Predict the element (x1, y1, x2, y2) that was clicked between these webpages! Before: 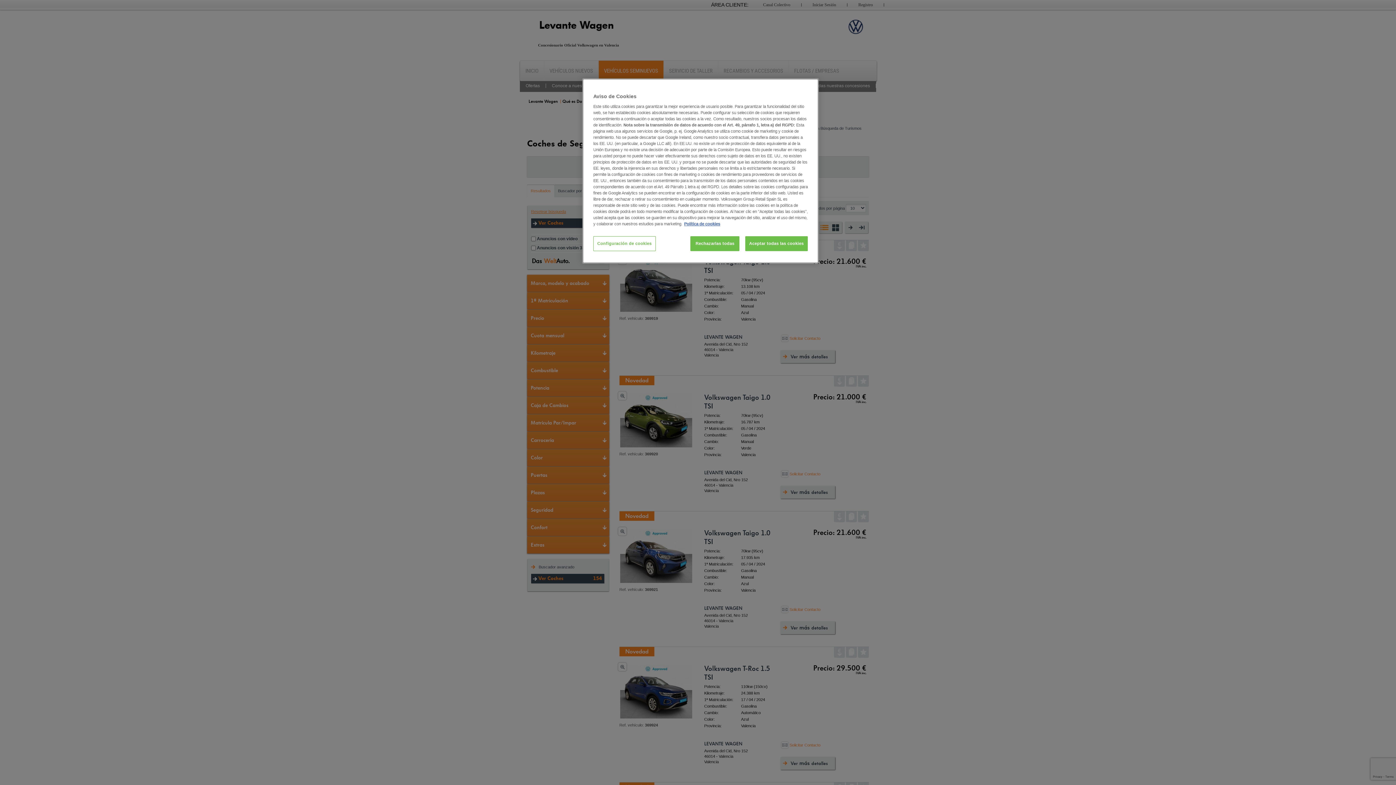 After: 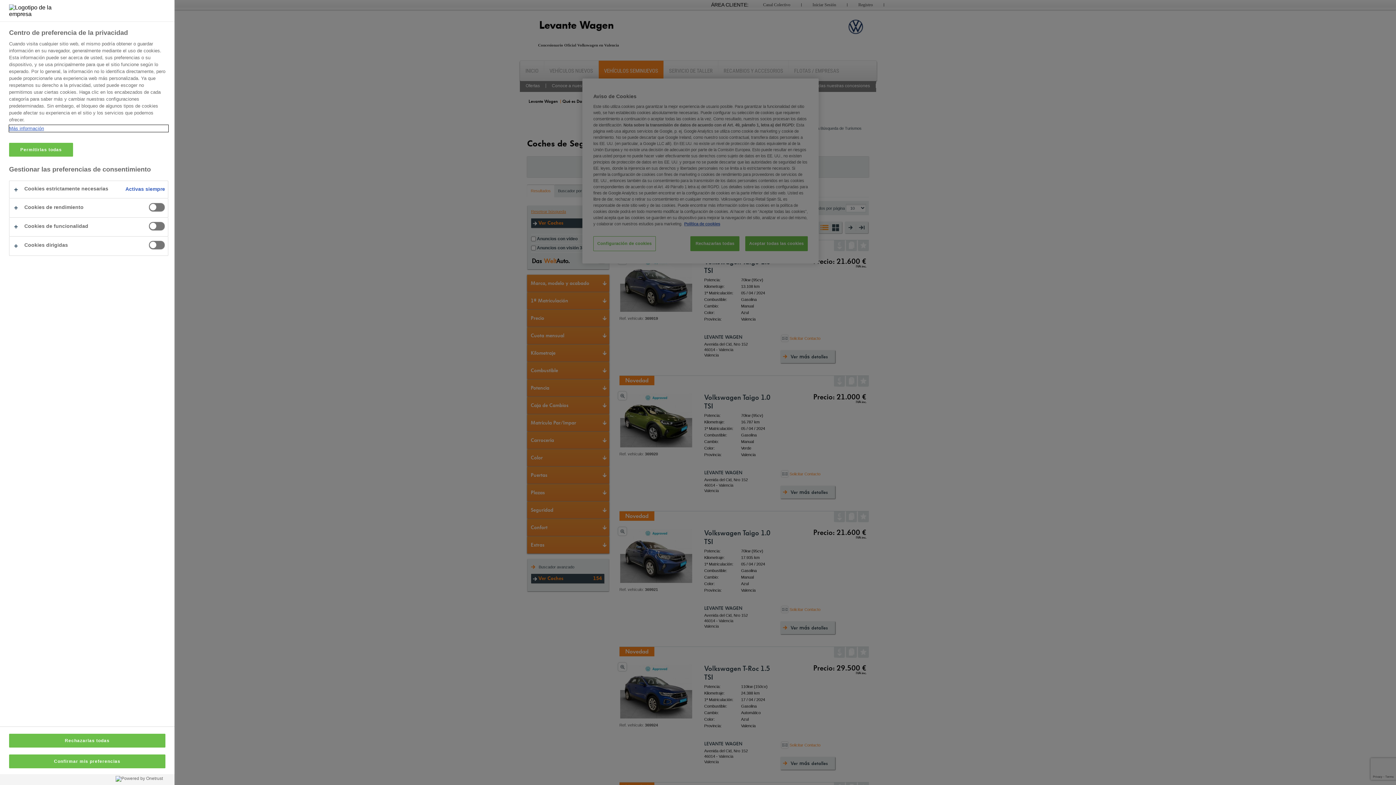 Action: bbox: (593, 236, 655, 251) label: Configuración de cookies